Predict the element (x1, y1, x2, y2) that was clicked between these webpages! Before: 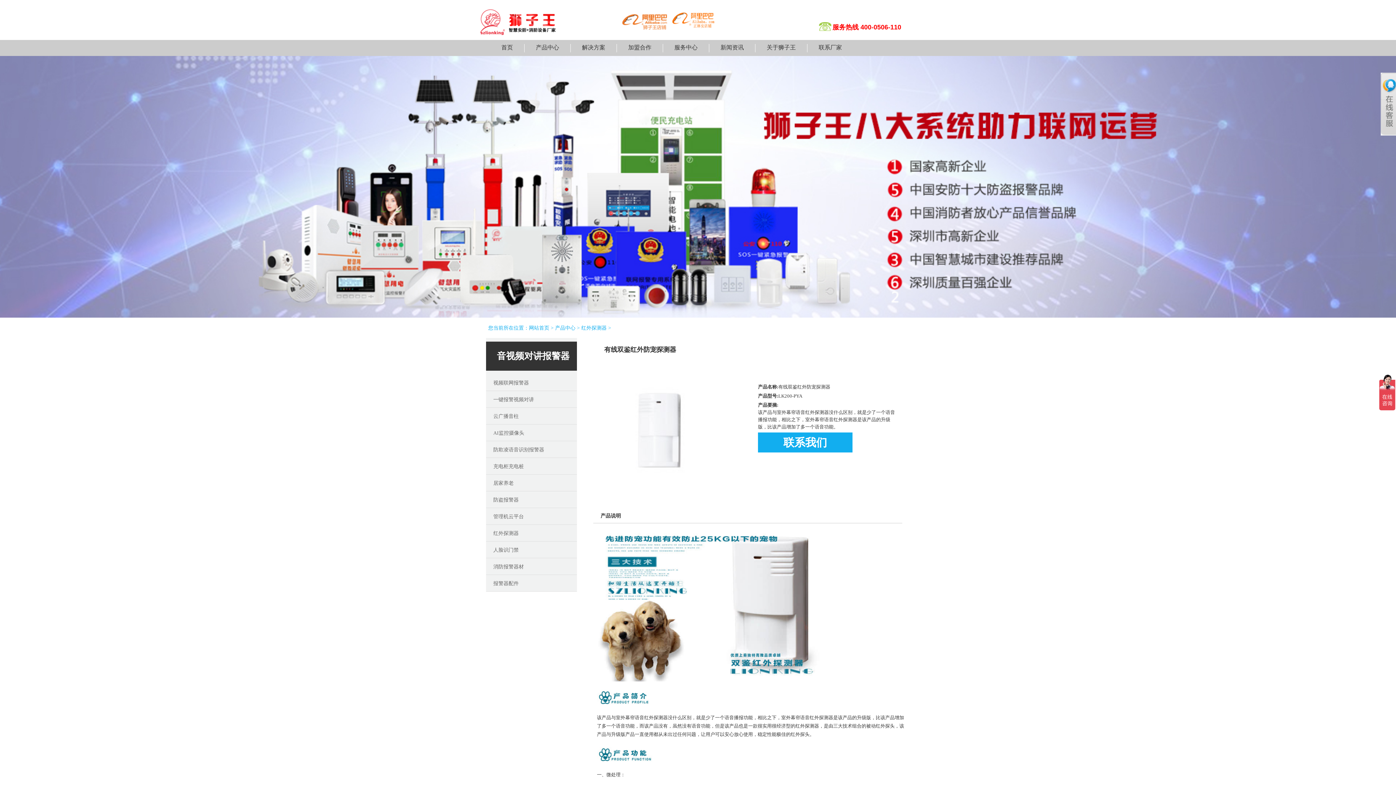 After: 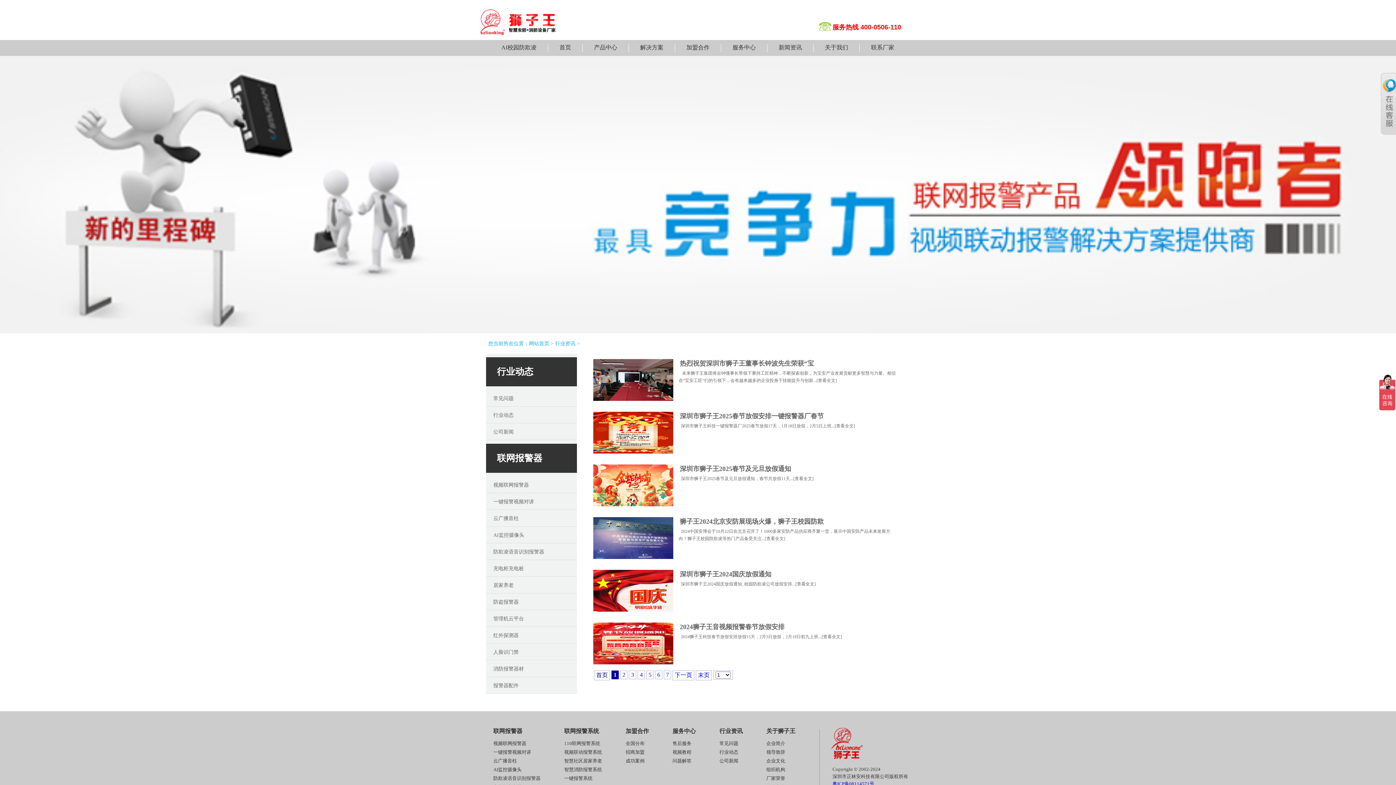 Action: bbox: (720, 44, 744, 50) label: 新闻资讯